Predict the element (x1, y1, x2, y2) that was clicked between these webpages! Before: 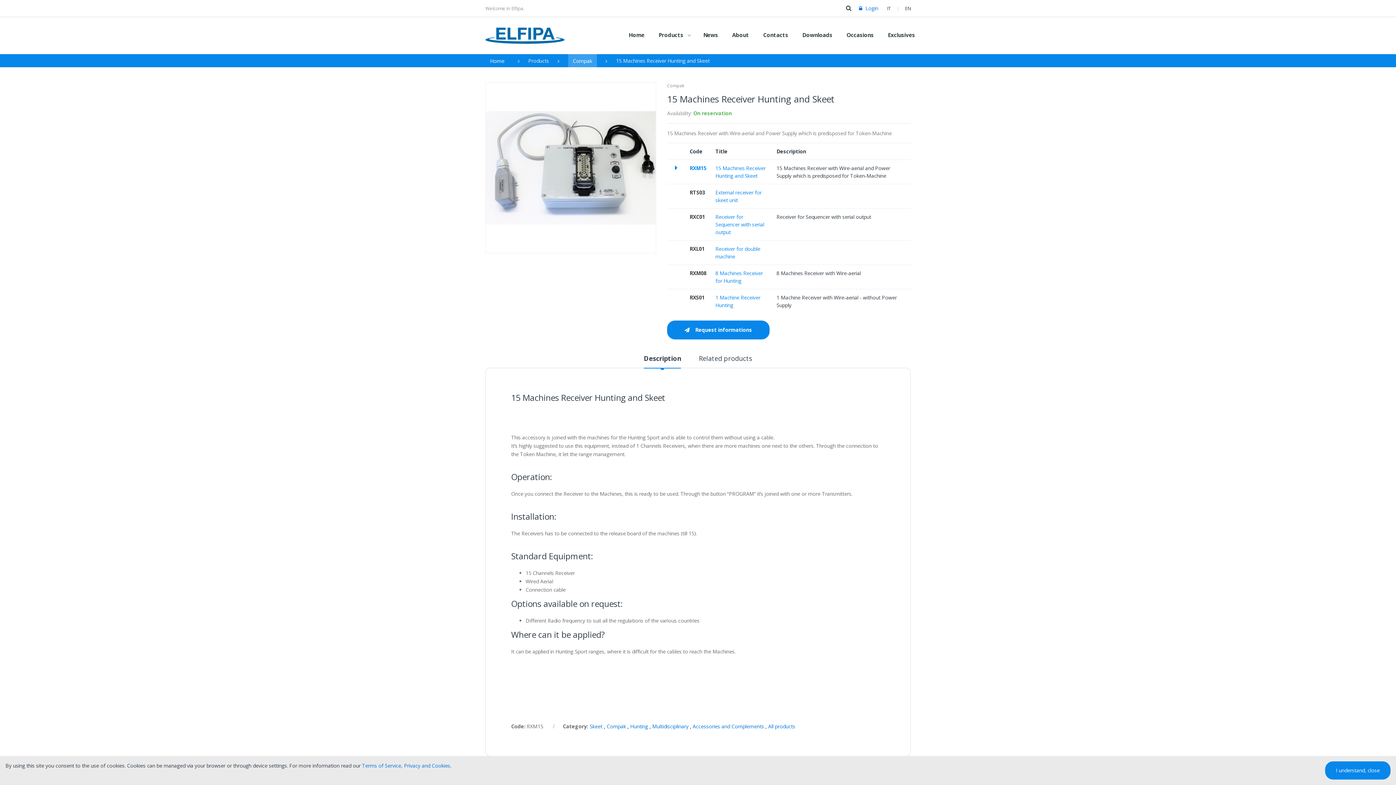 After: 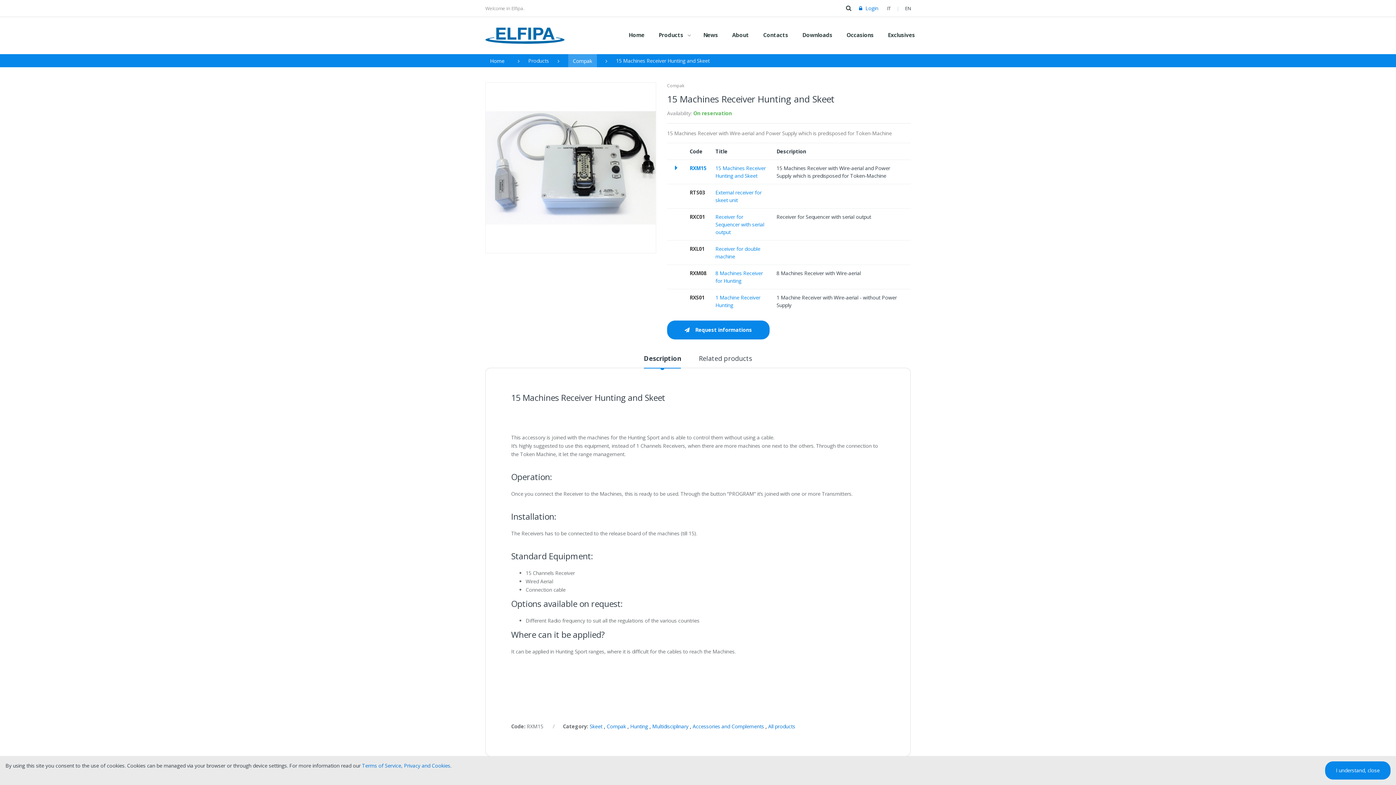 Action: label: RXM15 bbox: (689, 164, 706, 171)